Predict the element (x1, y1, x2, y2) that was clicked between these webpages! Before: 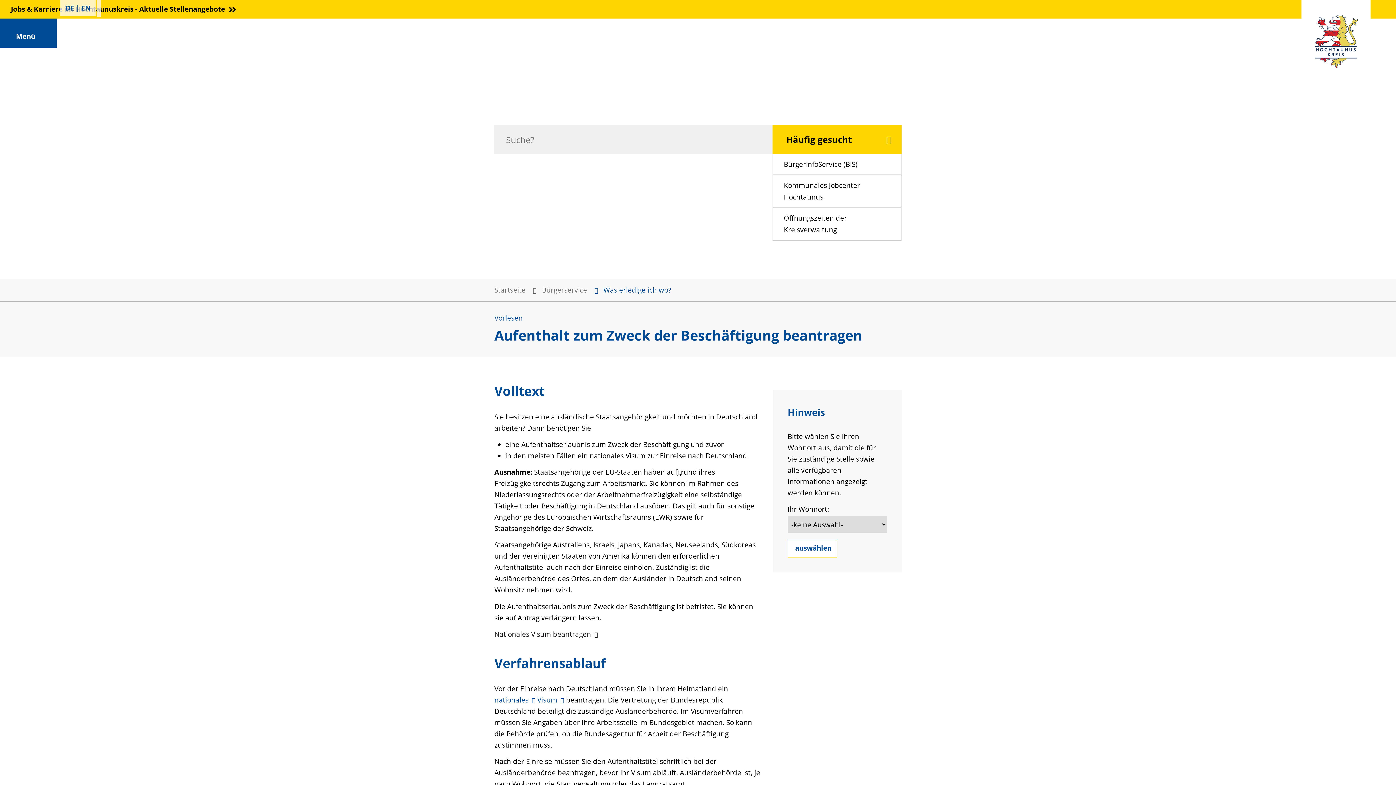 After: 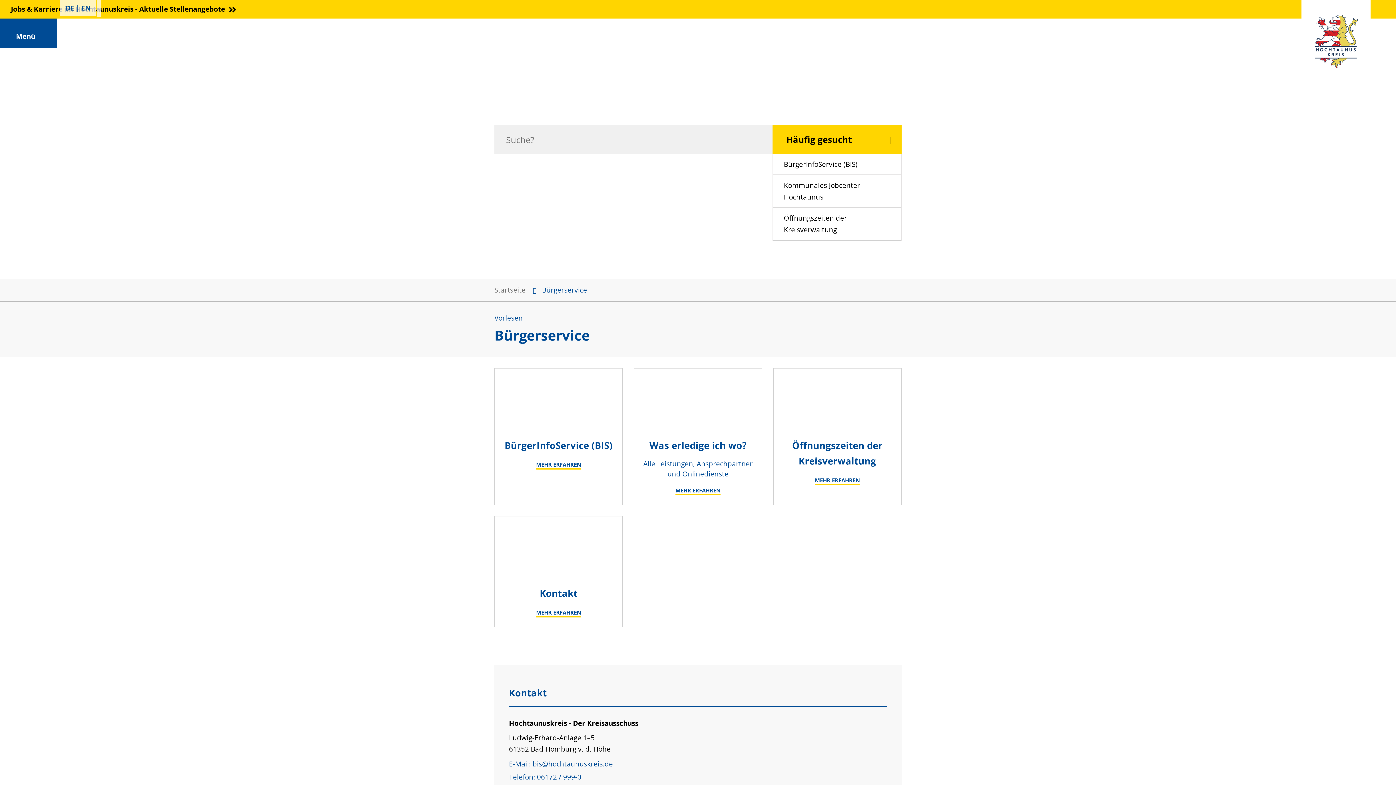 Action: label: Bürgerservice bbox: (542, 285, 587, 294)